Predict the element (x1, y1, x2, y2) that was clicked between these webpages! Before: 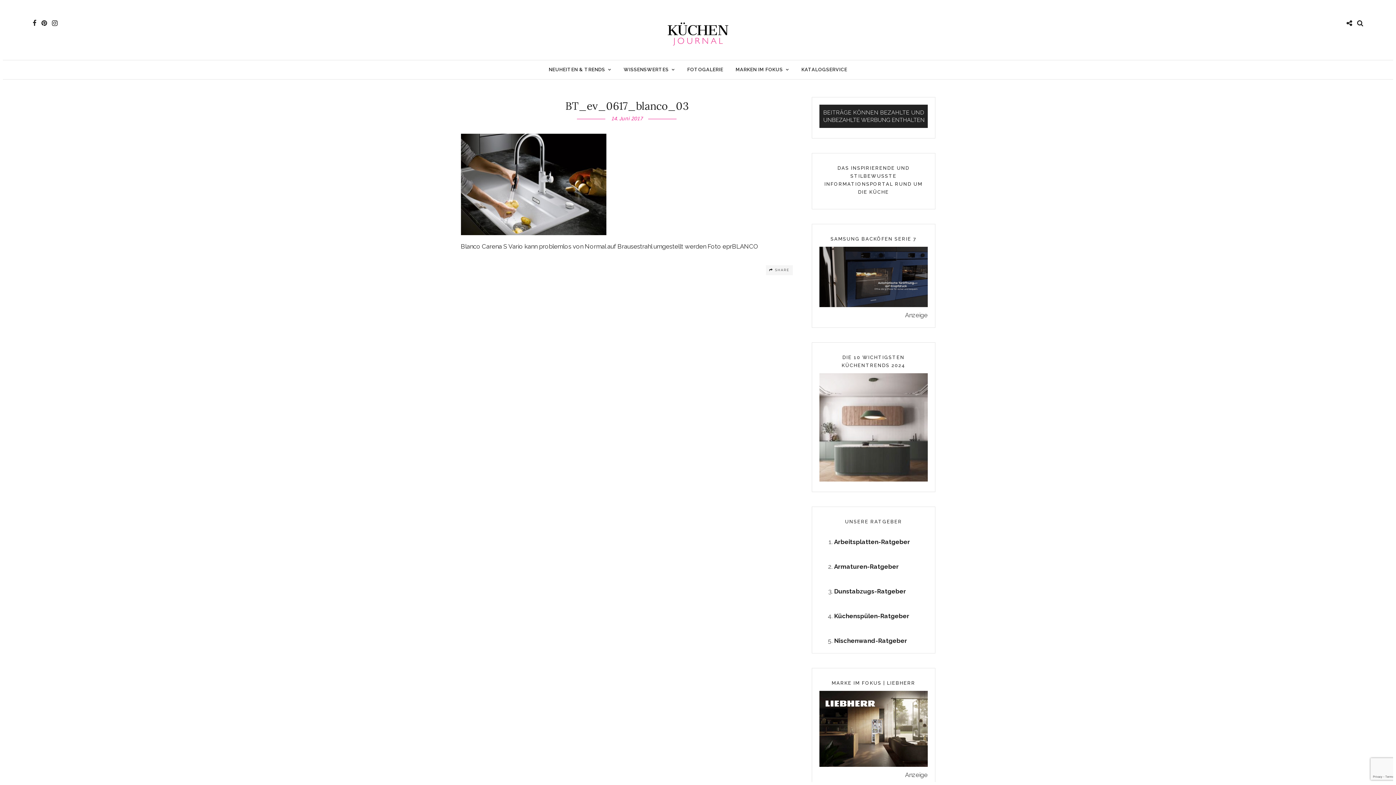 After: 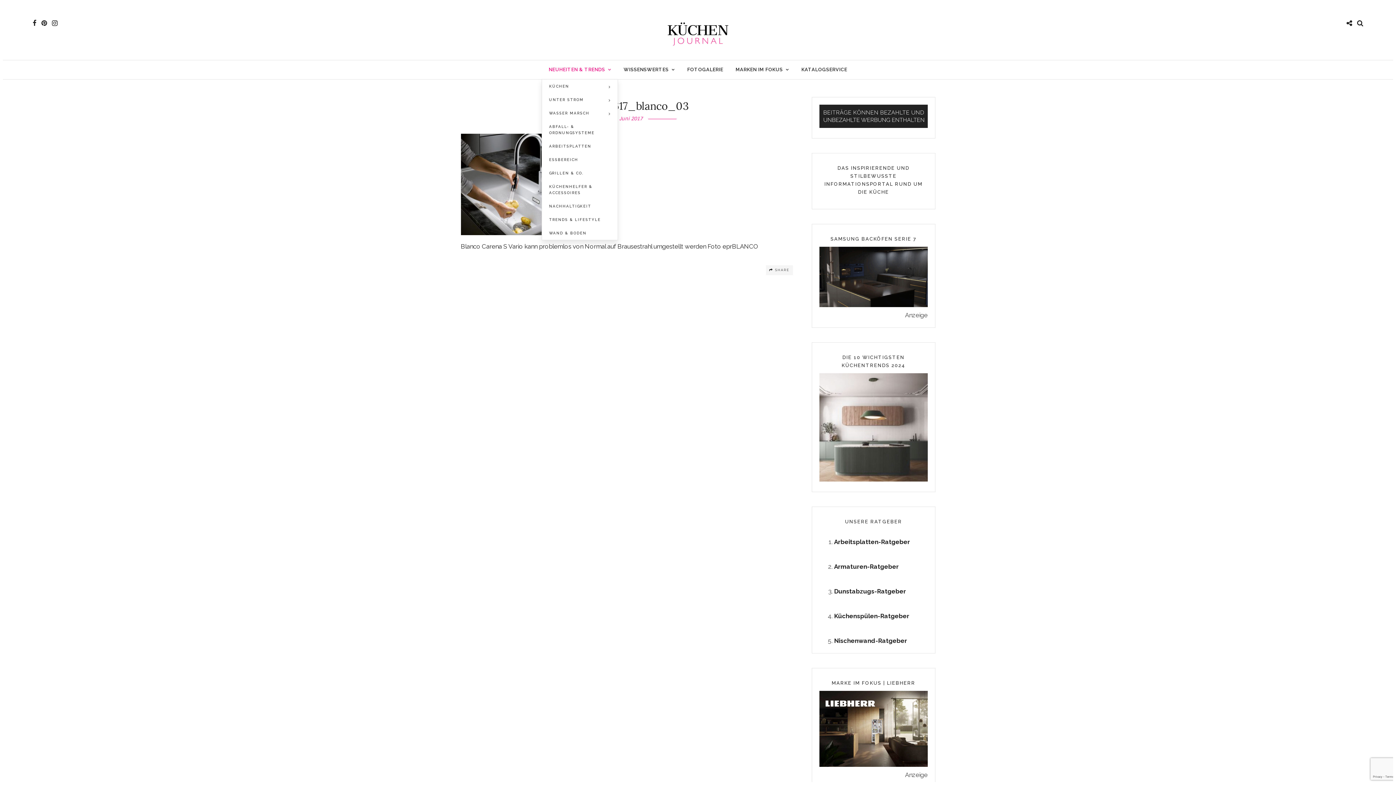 Action: label: NEUHEITEN & TRENDS bbox: (543, 60, 616, 79)